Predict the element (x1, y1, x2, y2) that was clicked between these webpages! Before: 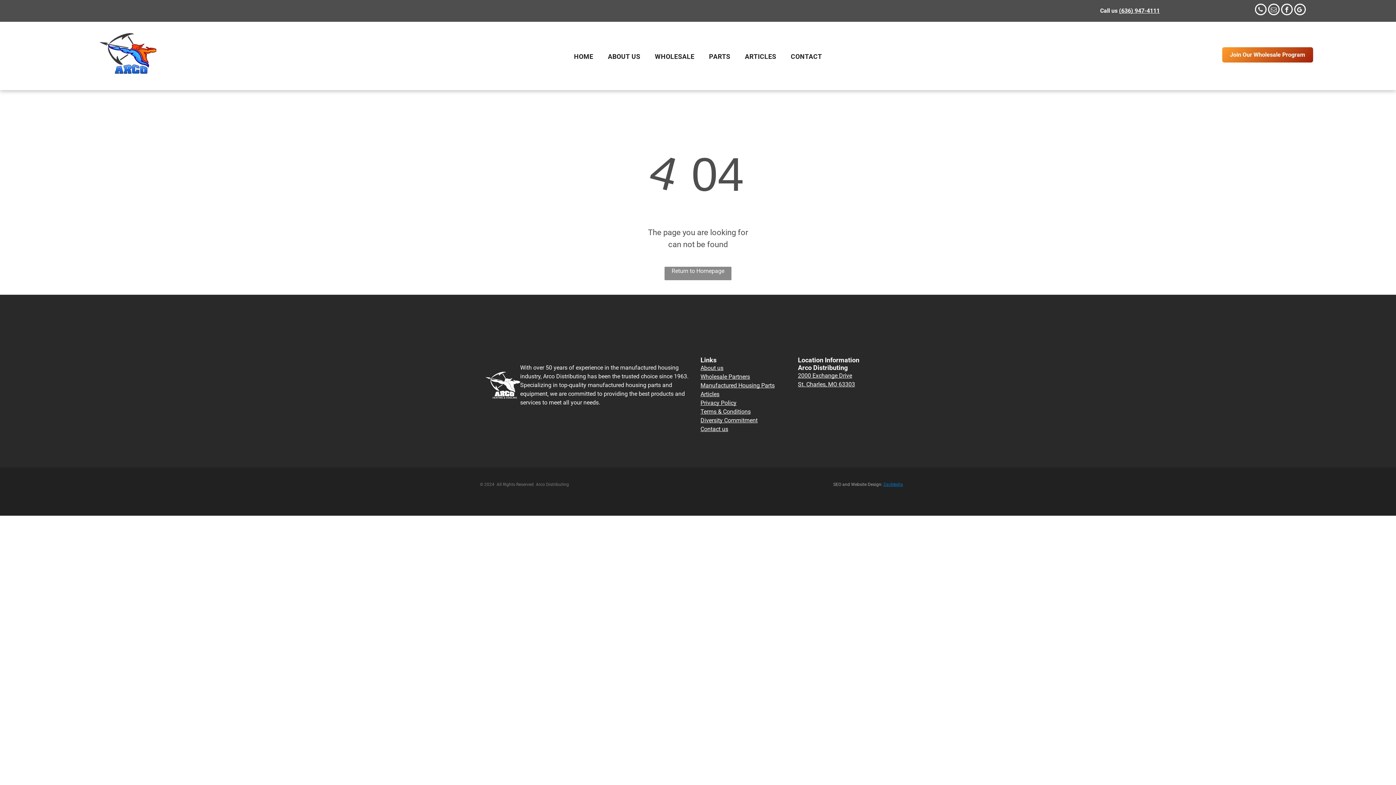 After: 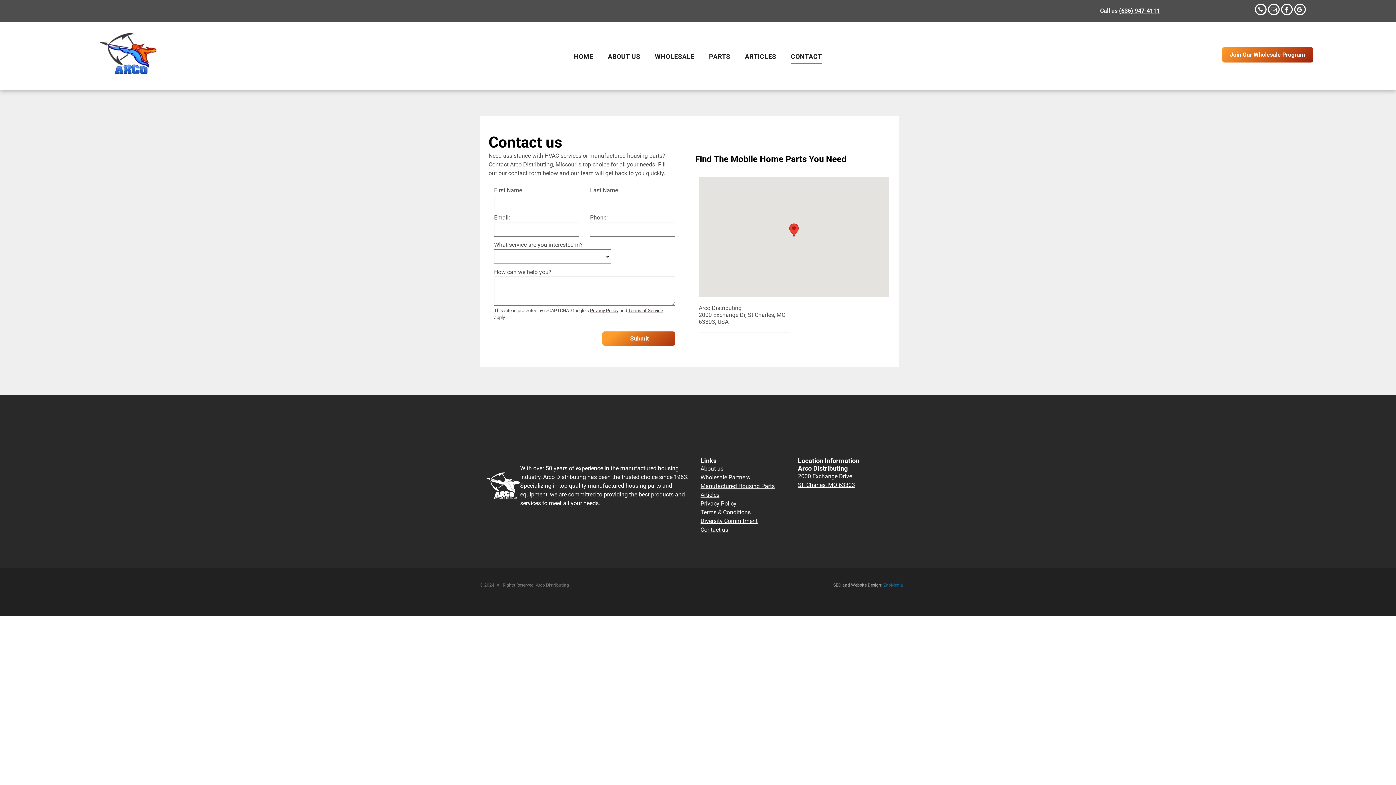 Action: bbox: (783, 49, 829, 63) label: CONTACT